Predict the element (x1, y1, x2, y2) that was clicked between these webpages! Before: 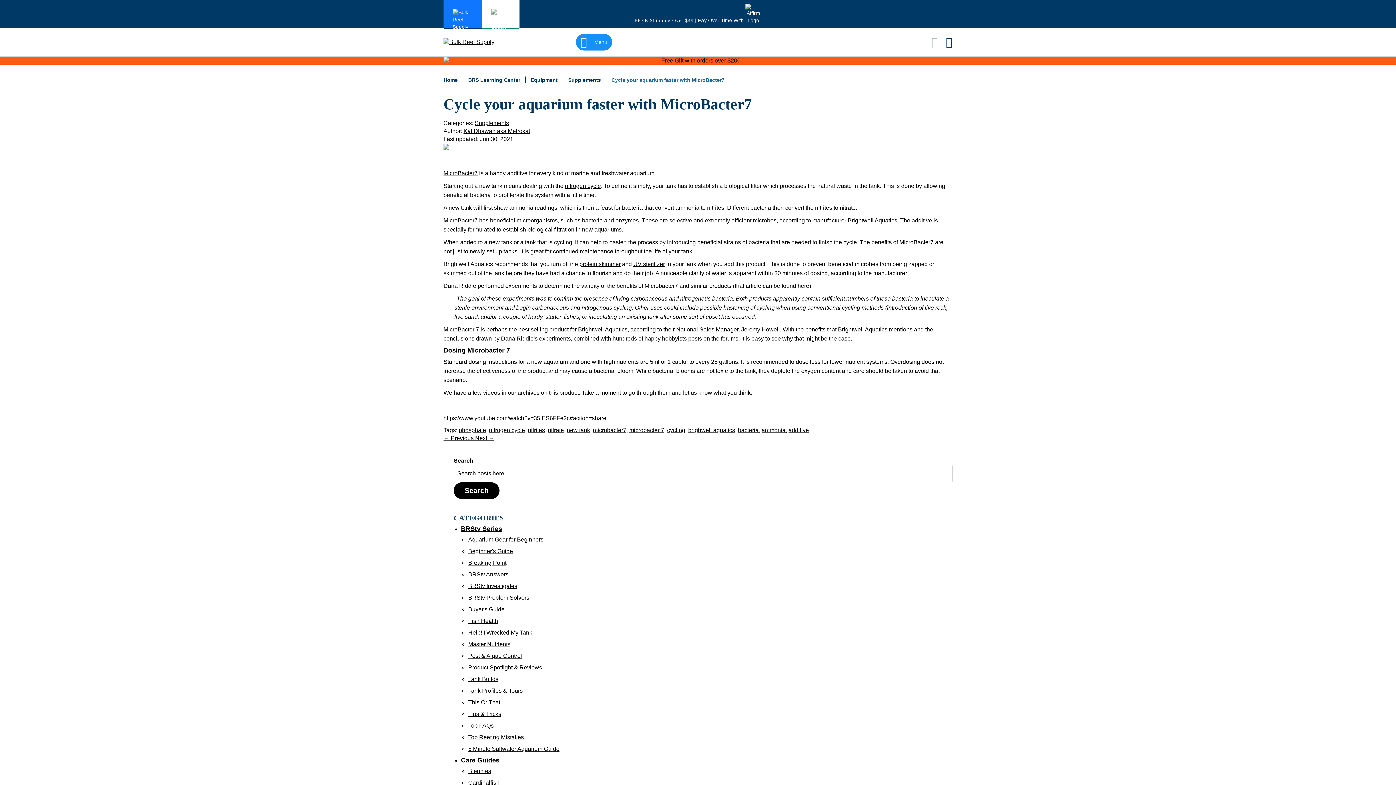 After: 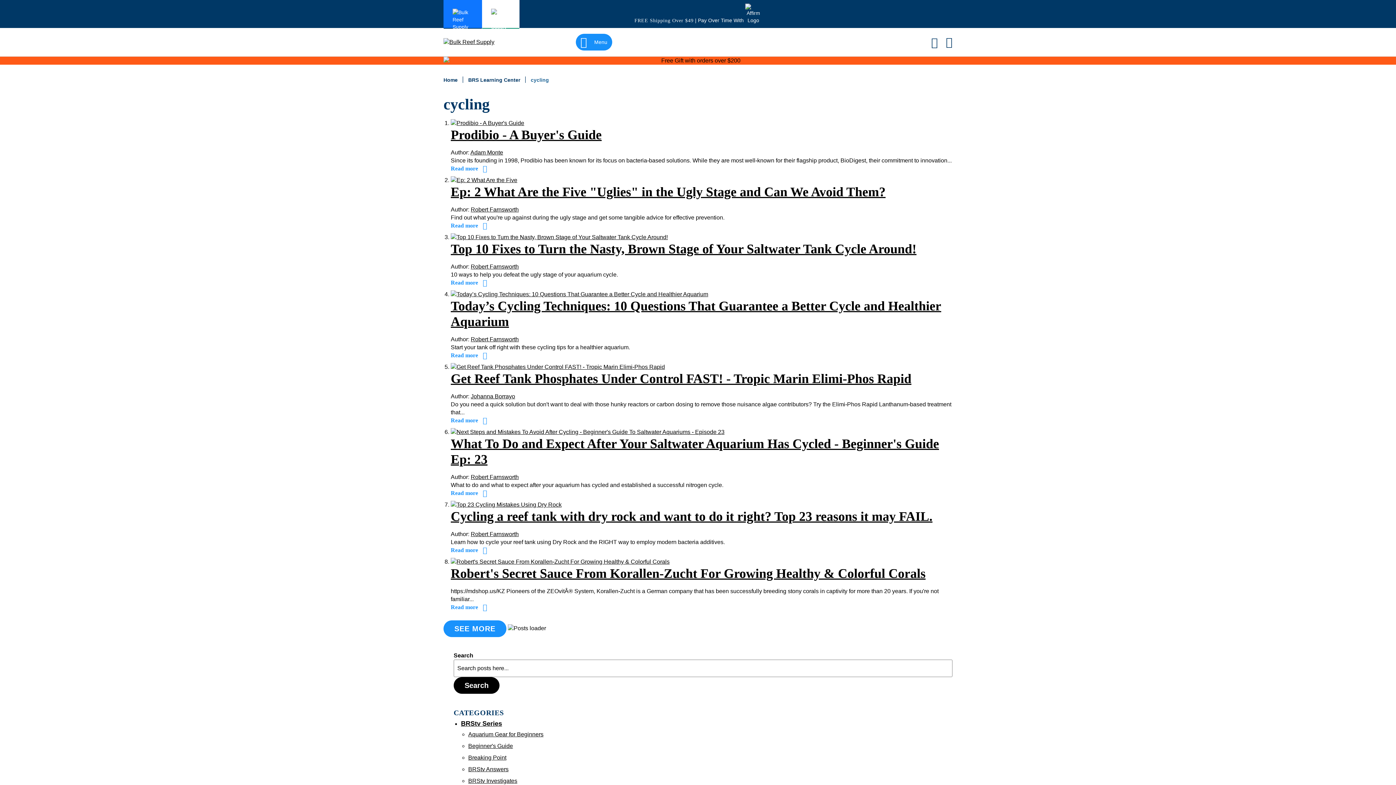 Action: bbox: (667, 427, 685, 433) label: cycling